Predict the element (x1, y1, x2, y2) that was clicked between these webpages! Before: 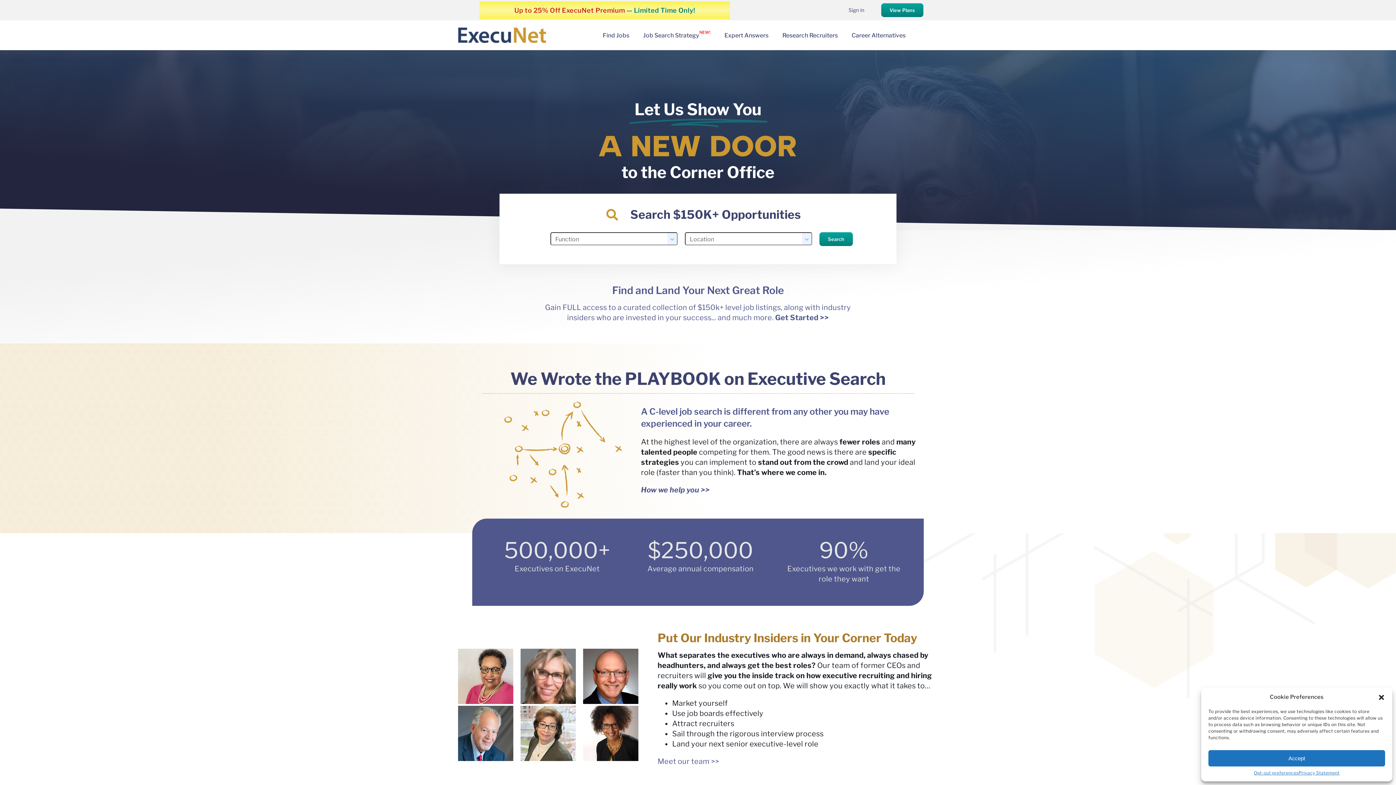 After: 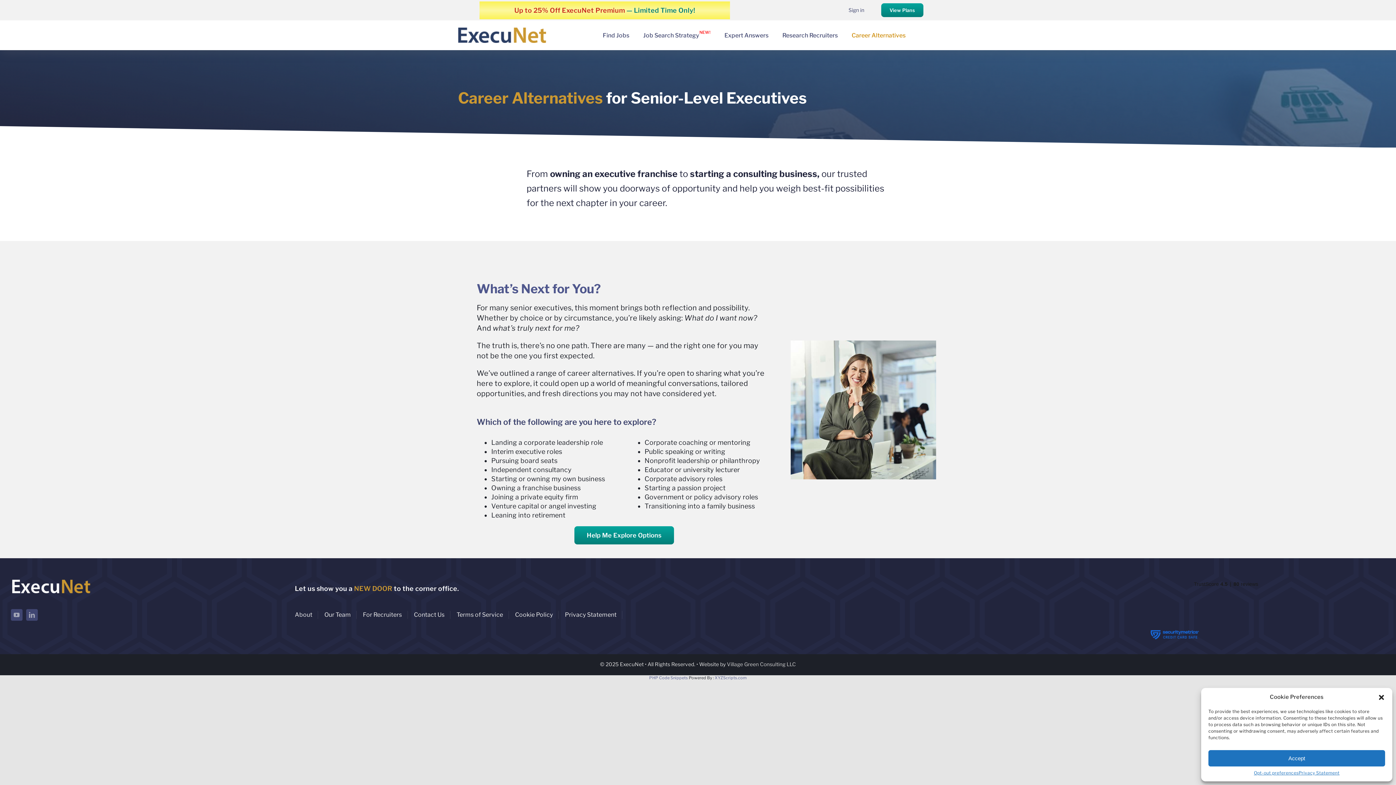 Action: bbox: (851, 23, 905, 46) label: Career Alternatives